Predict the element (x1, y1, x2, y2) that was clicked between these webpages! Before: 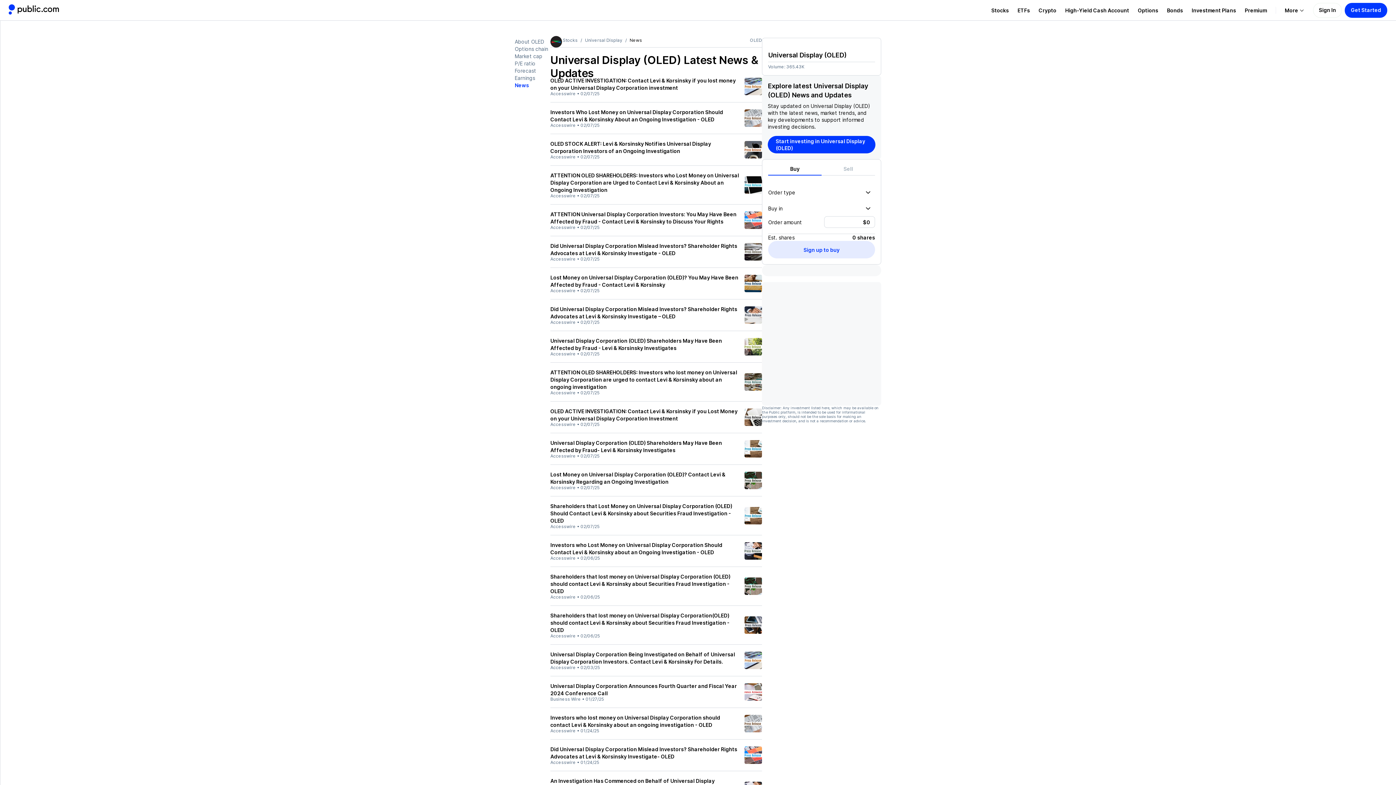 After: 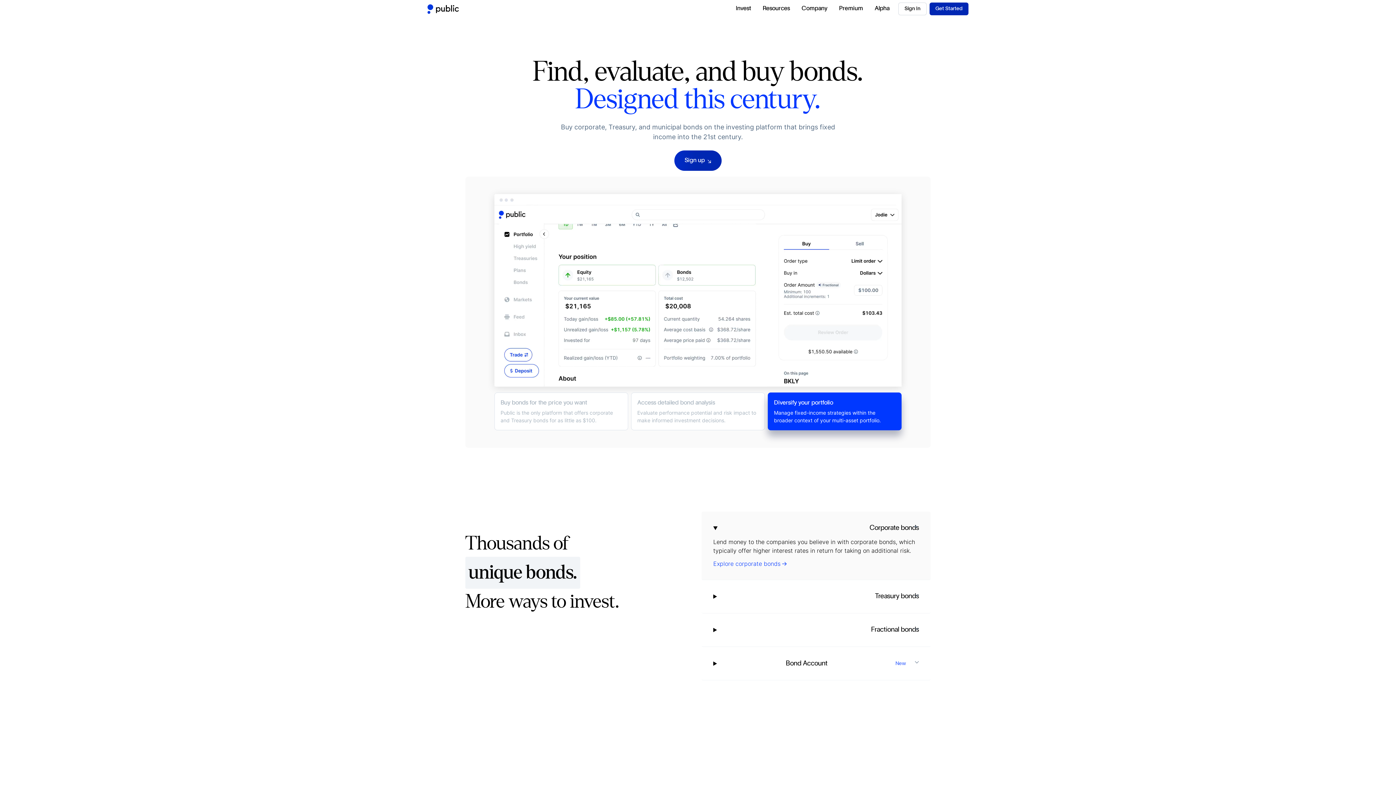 Action: bbox: (1162, 6, 1187, 13) label: Visit Bonds Page